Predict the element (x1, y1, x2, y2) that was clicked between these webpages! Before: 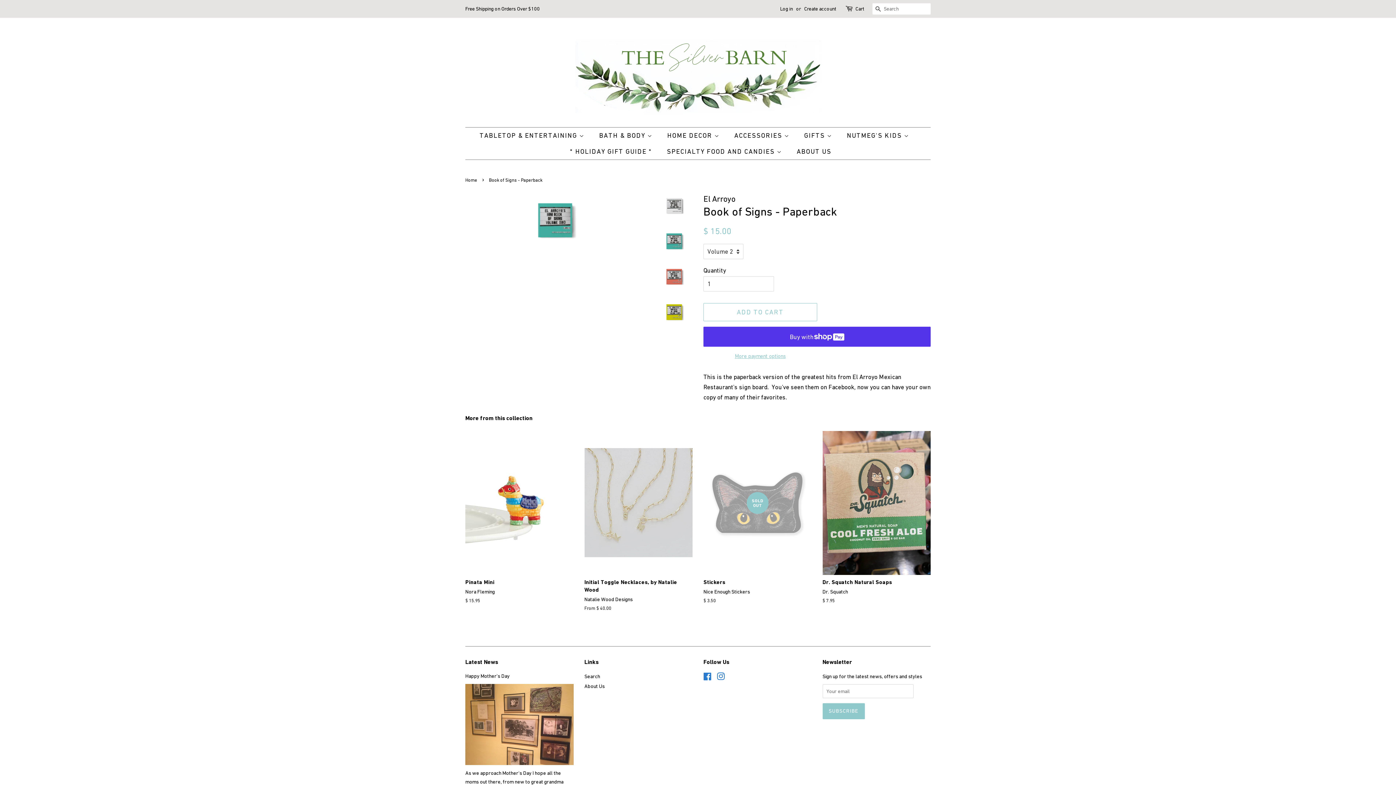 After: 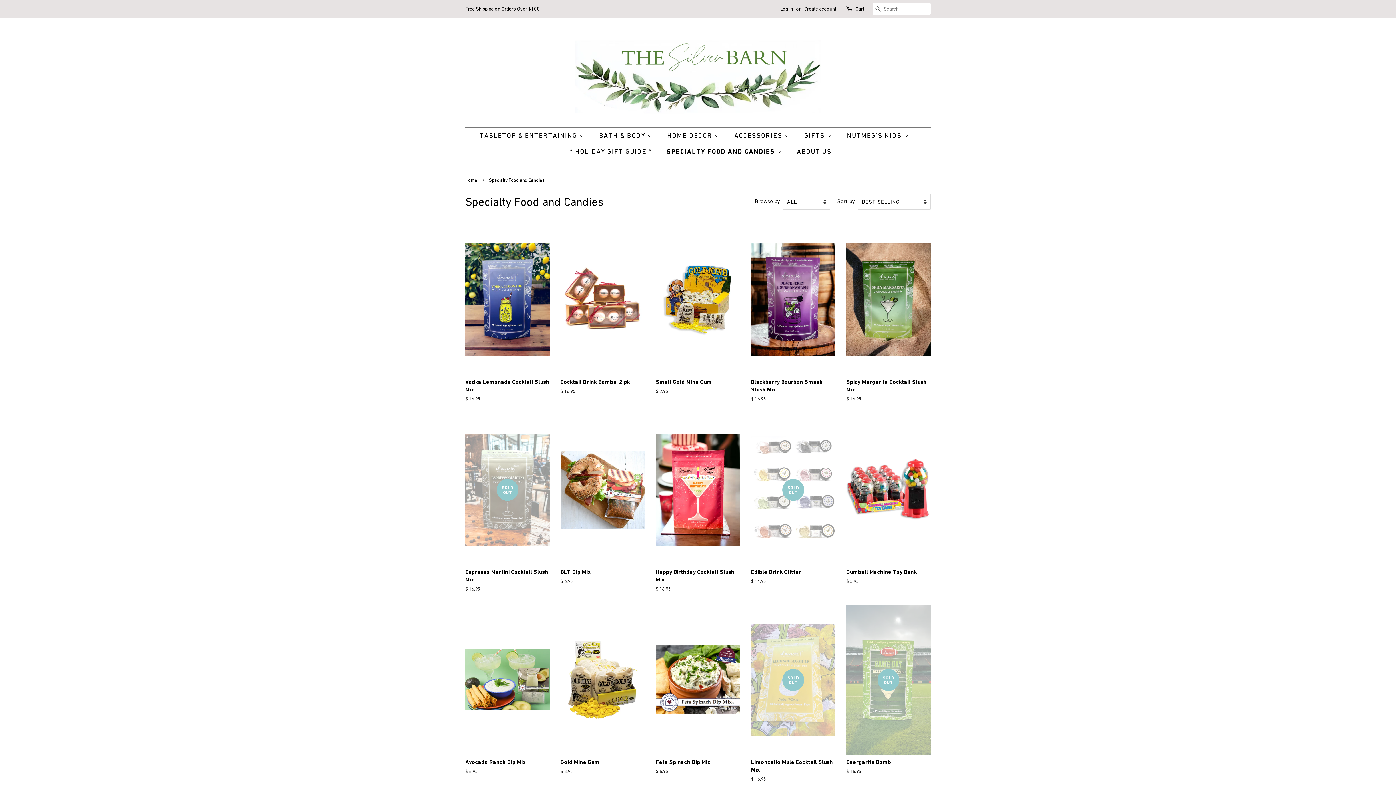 Action: label: SPECIALTY FOOD AND CANDIES  bbox: (661, 143, 789, 159)